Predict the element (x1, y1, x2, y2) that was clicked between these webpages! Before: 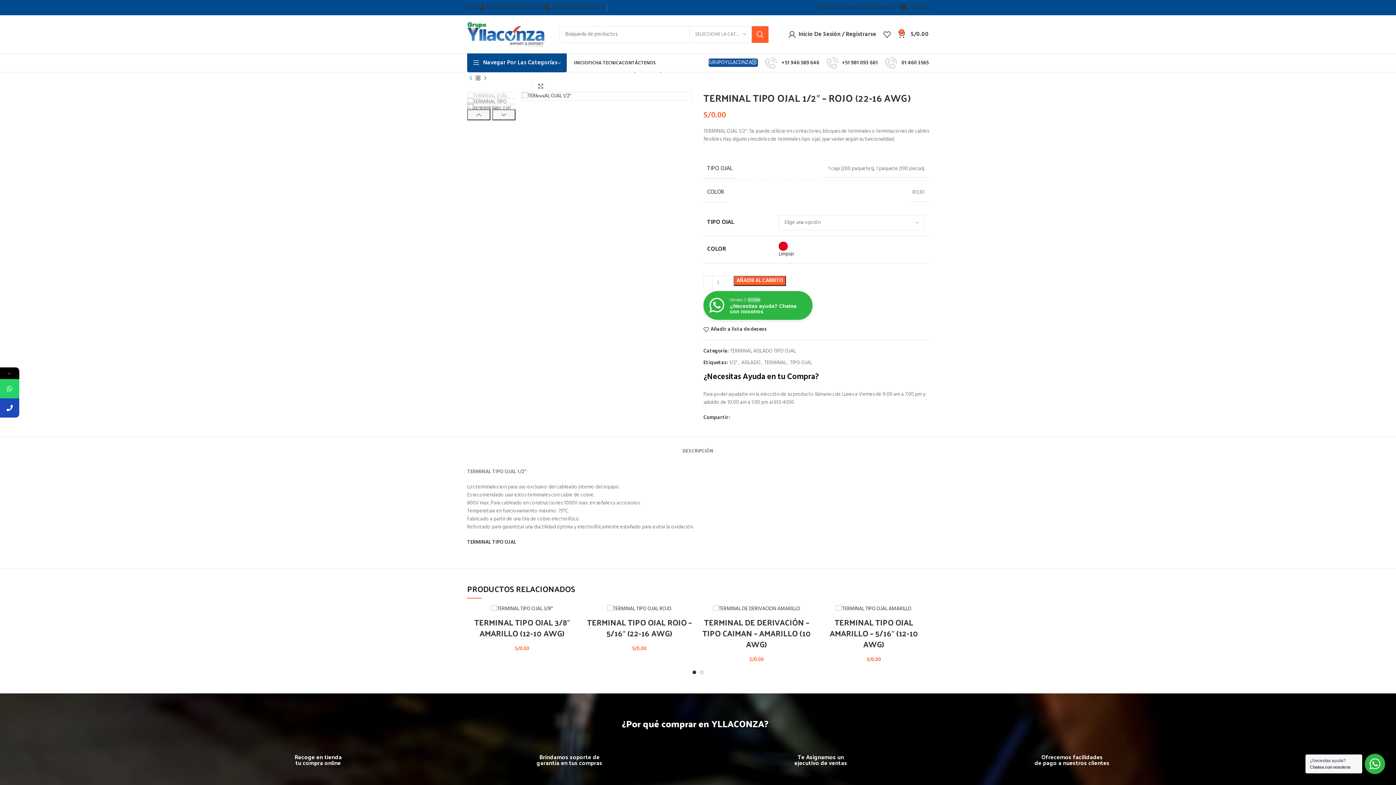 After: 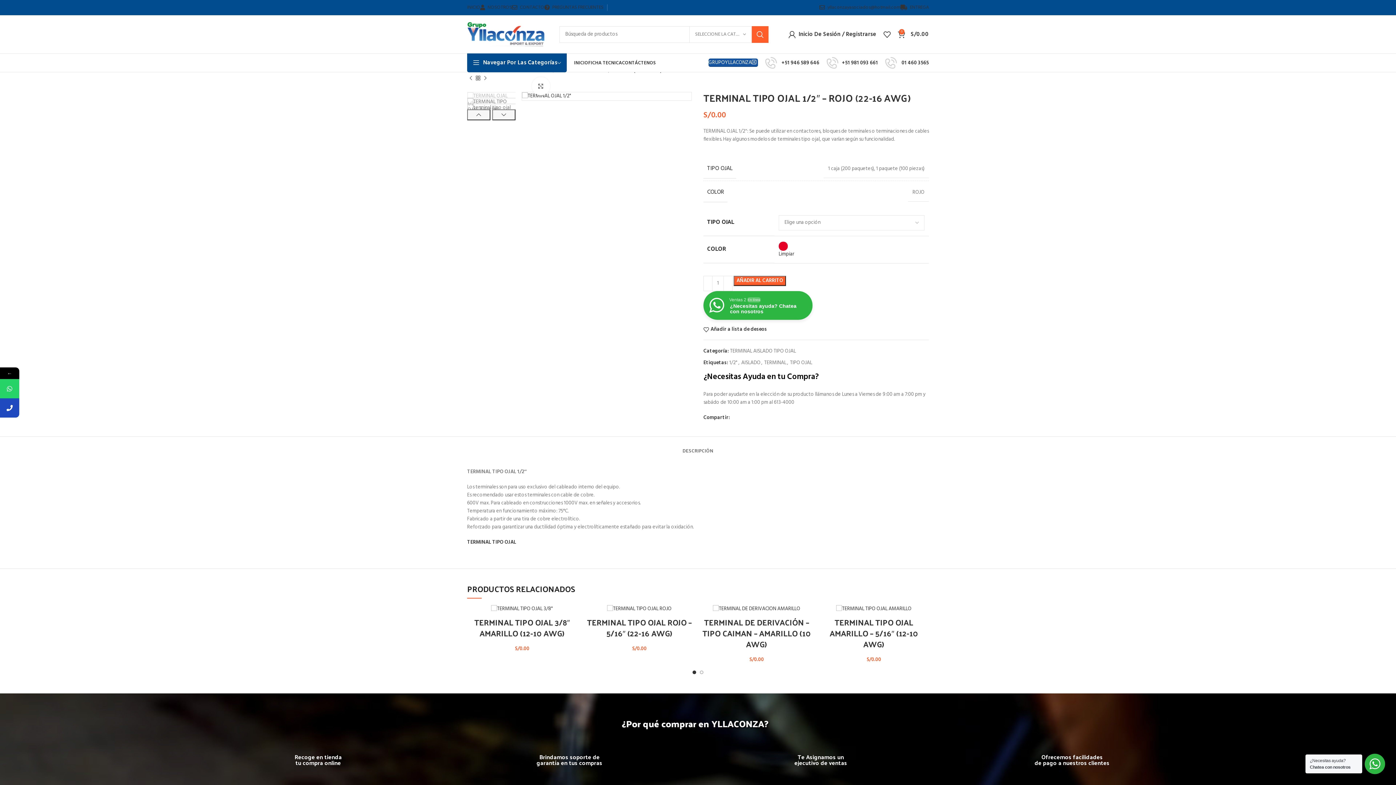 Action: bbox: (885, 58, 929, 67) label:  01 460 3565